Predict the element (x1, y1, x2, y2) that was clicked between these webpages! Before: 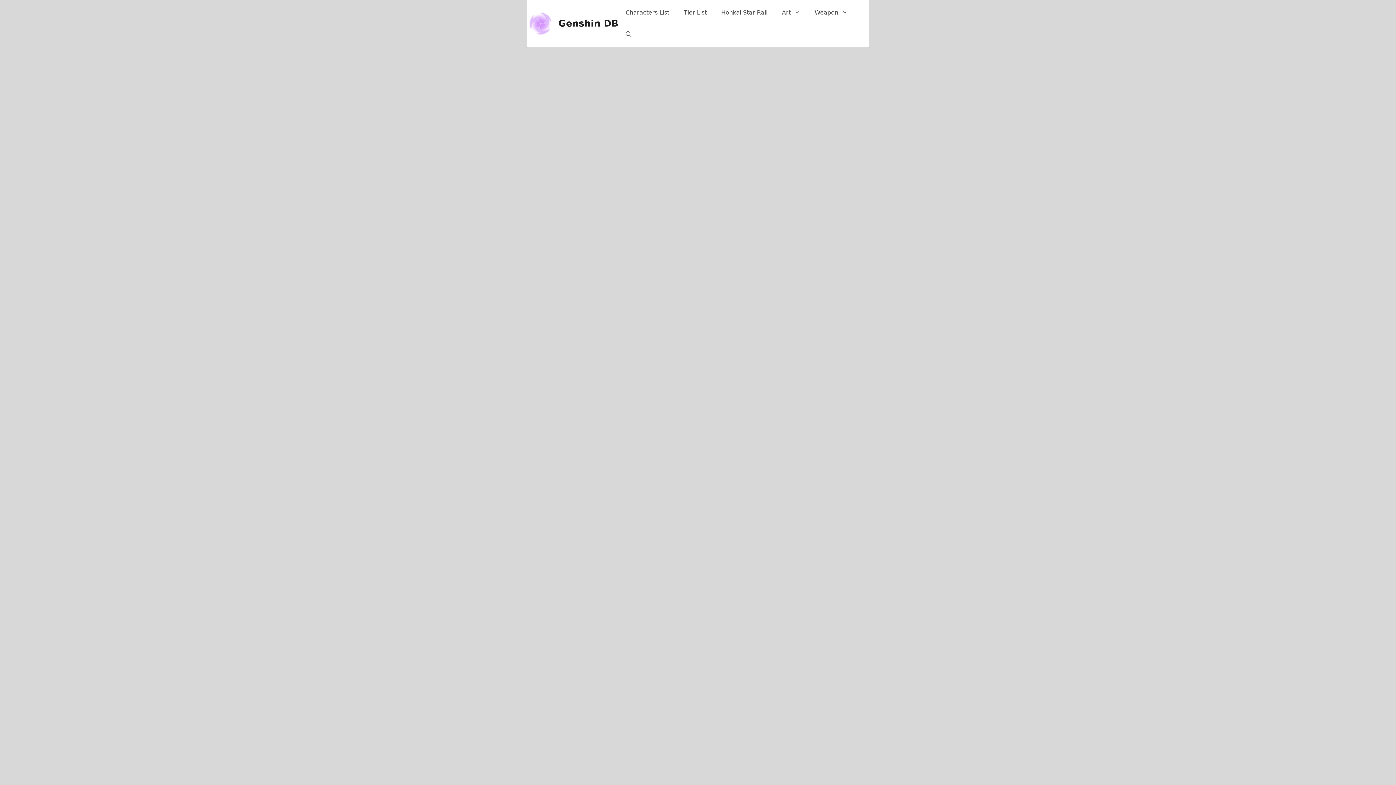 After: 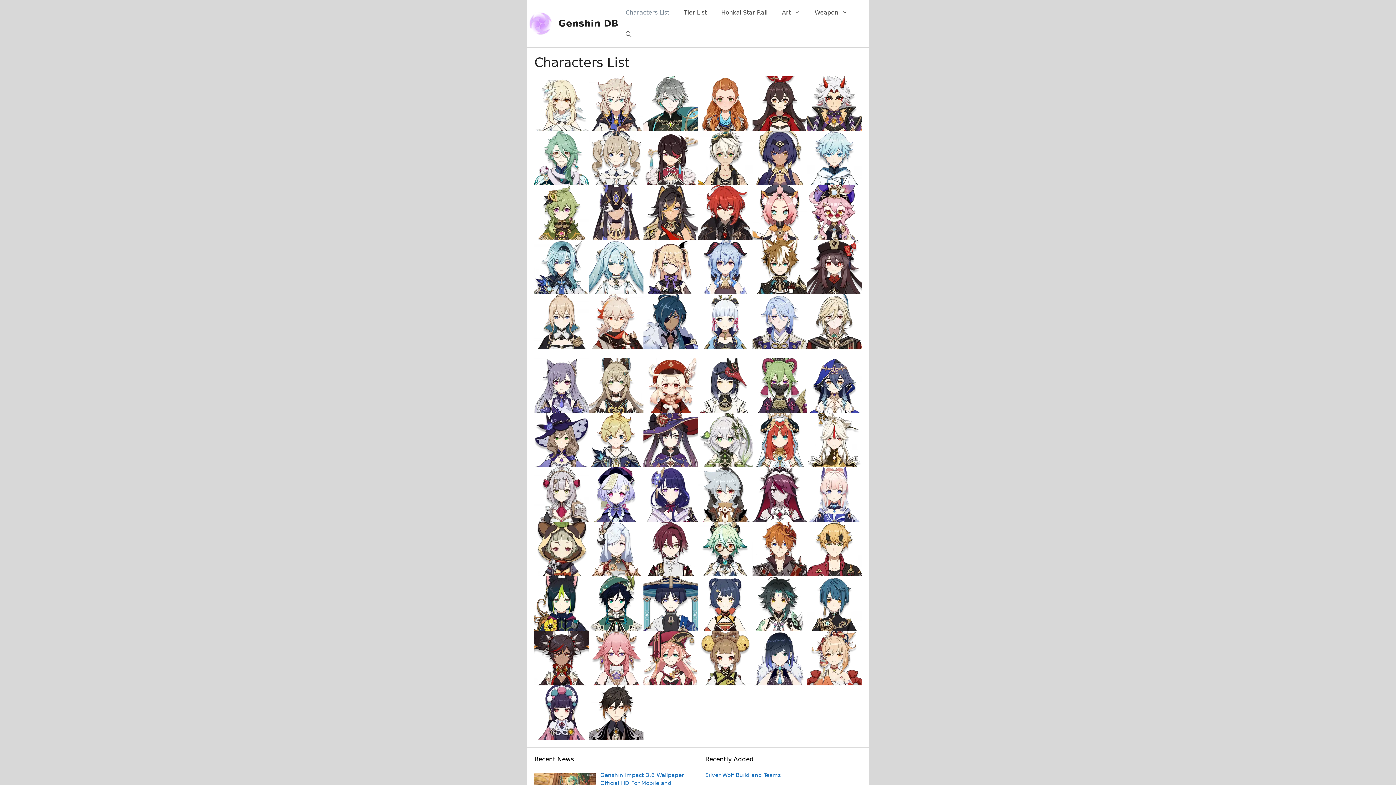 Action: bbox: (529, 19, 552, 26)